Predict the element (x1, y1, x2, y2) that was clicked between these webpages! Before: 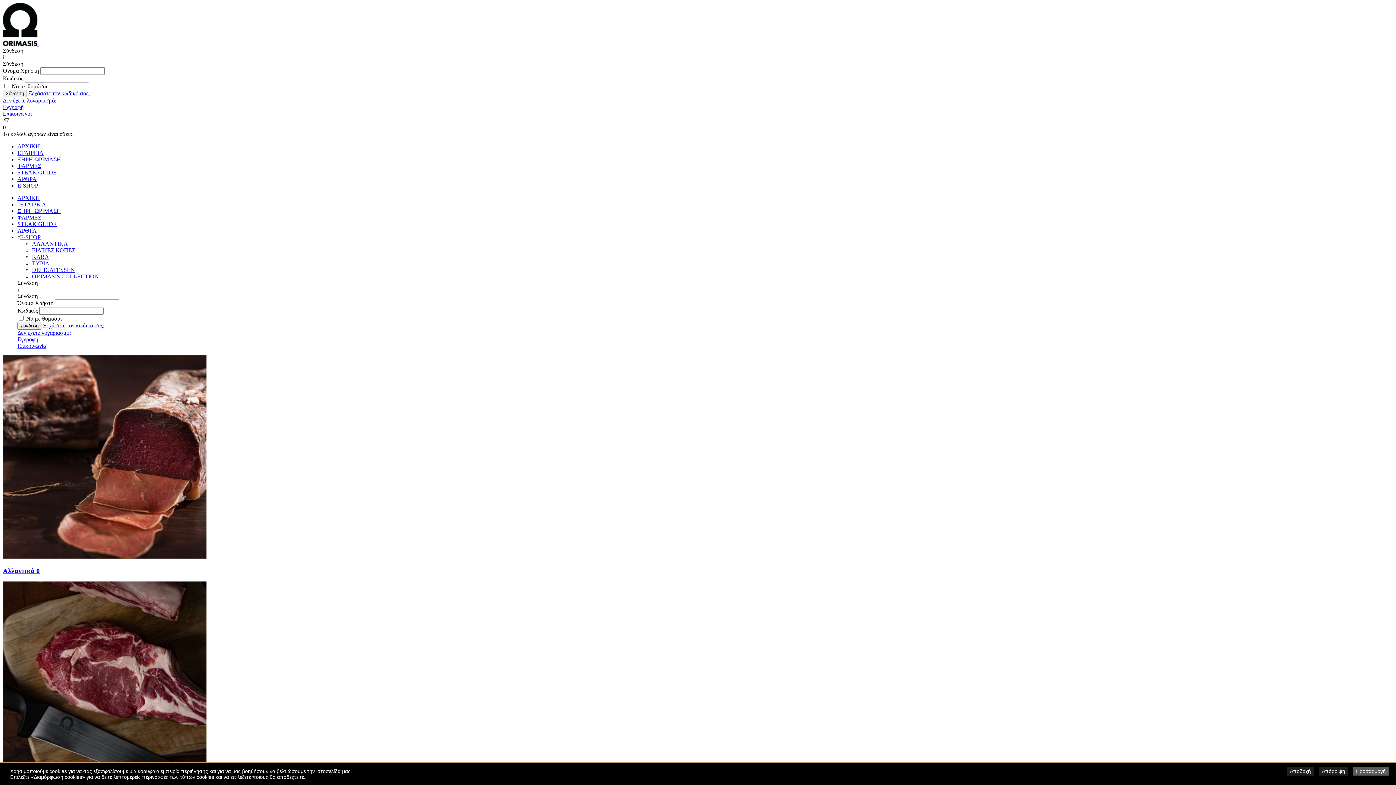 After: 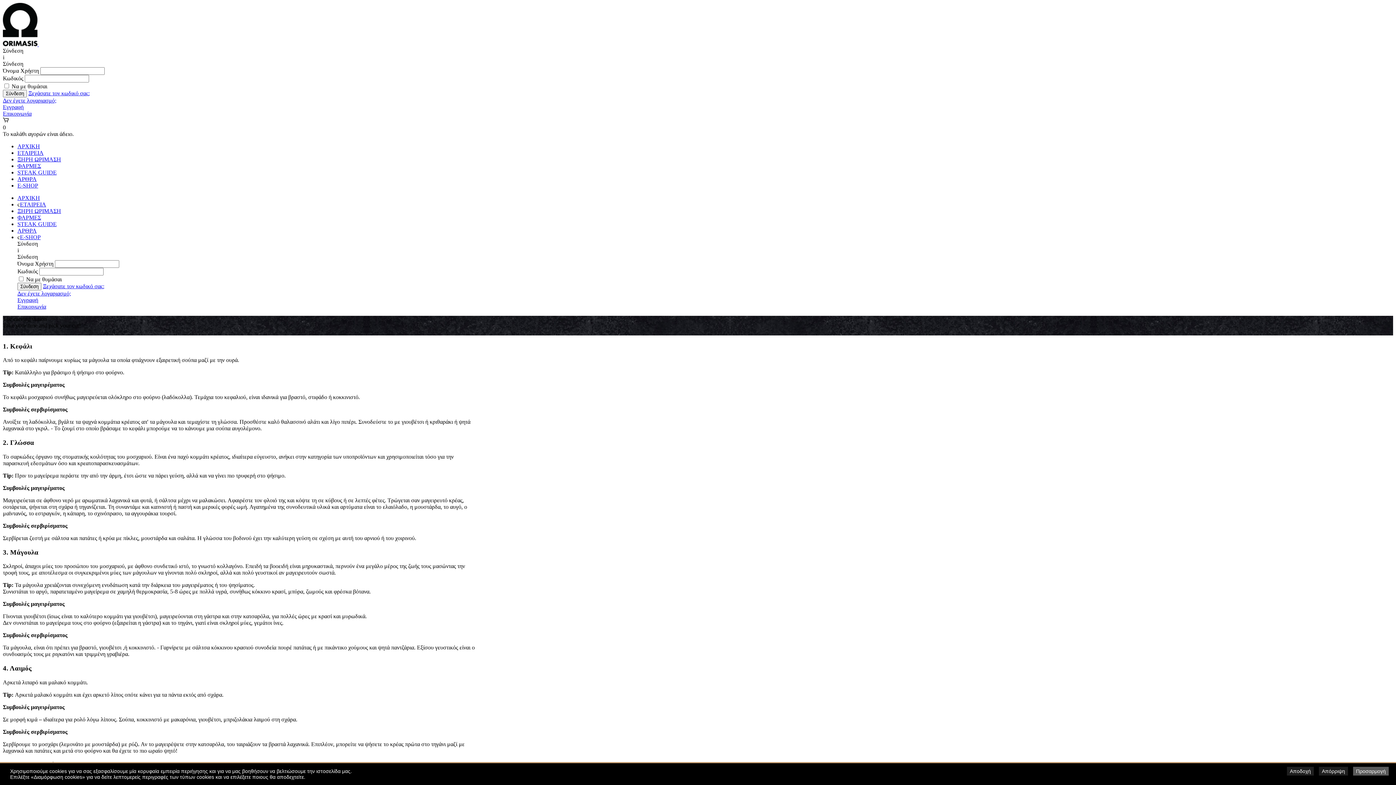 Action: label: STEAK GUIDE bbox: (17, 221, 56, 227)